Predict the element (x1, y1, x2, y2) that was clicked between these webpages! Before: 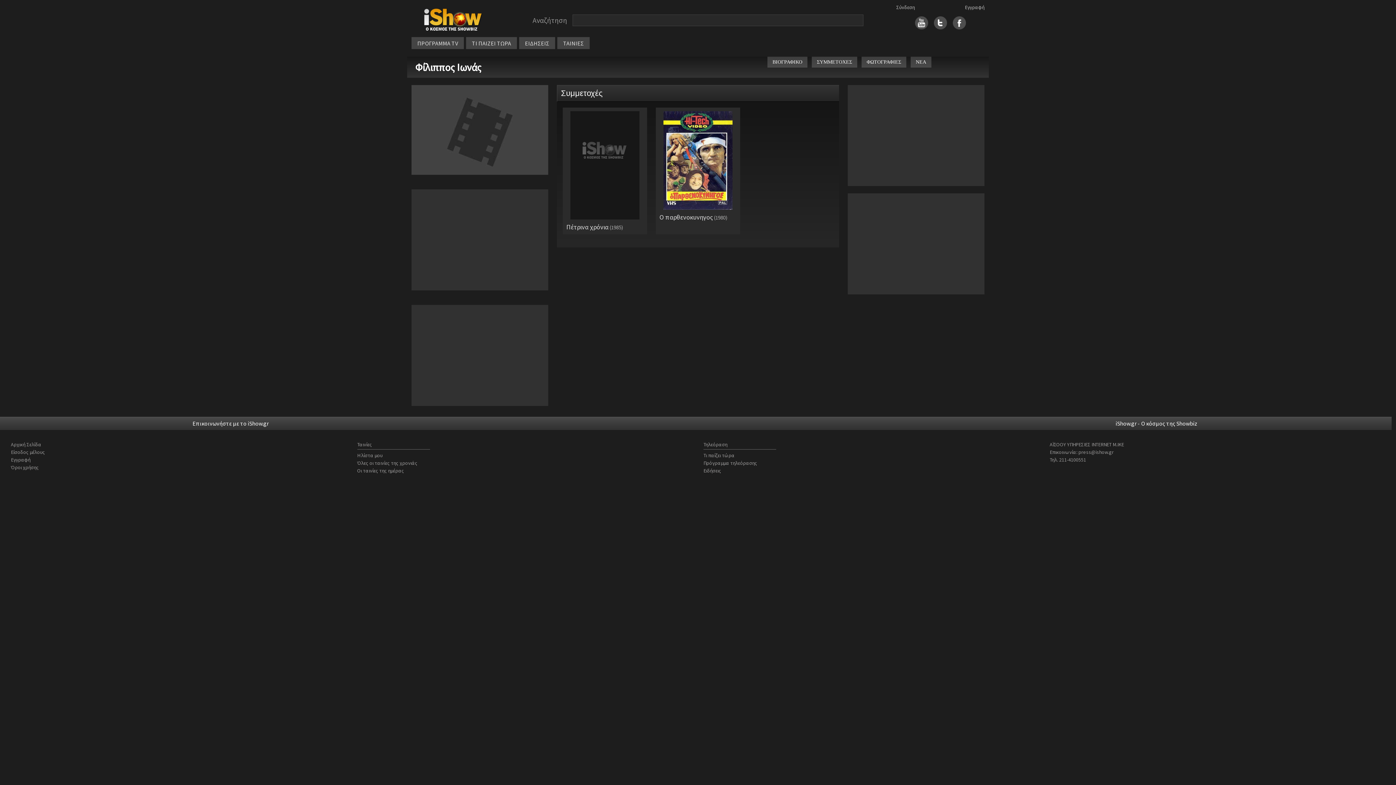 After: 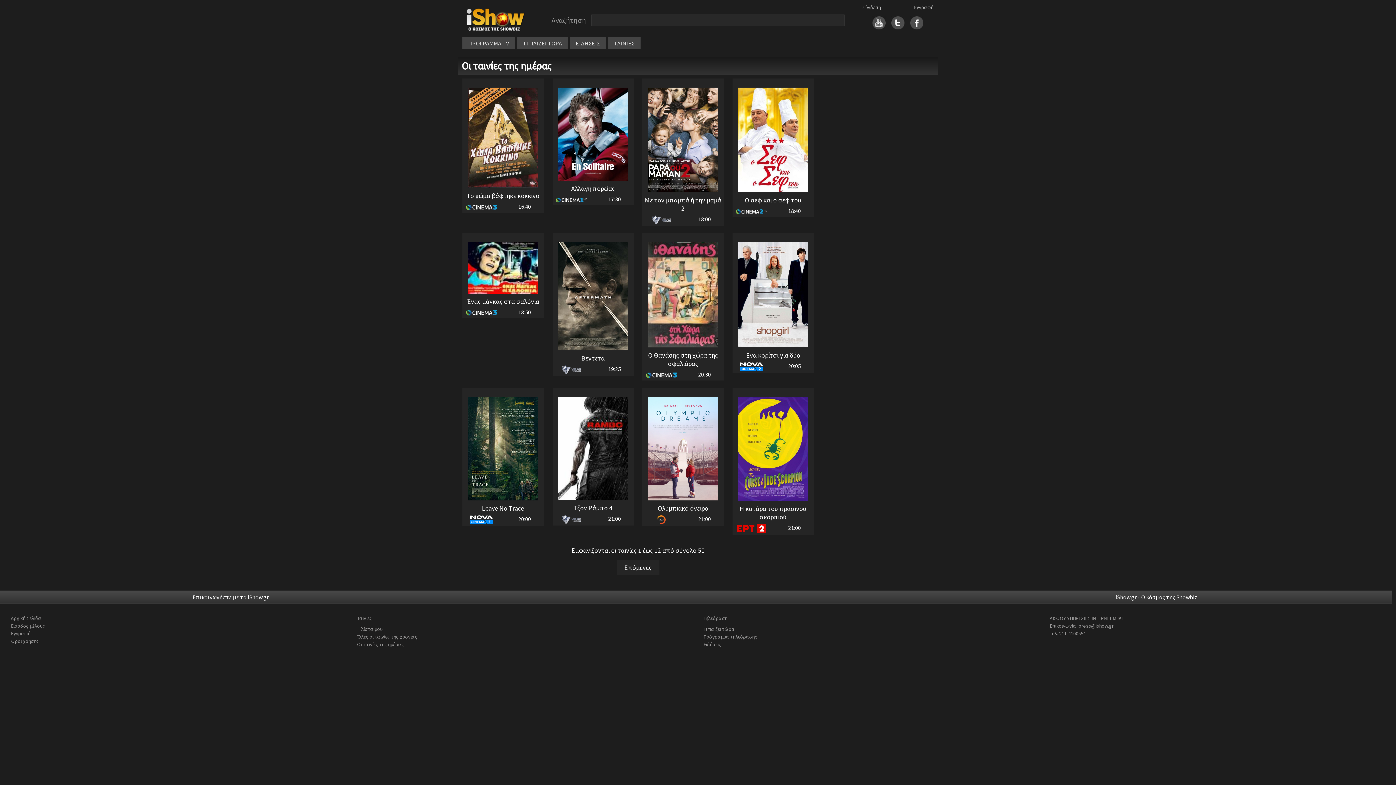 Action: label: Οι ταινίες της ημέρας bbox: (357, 467, 404, 474)